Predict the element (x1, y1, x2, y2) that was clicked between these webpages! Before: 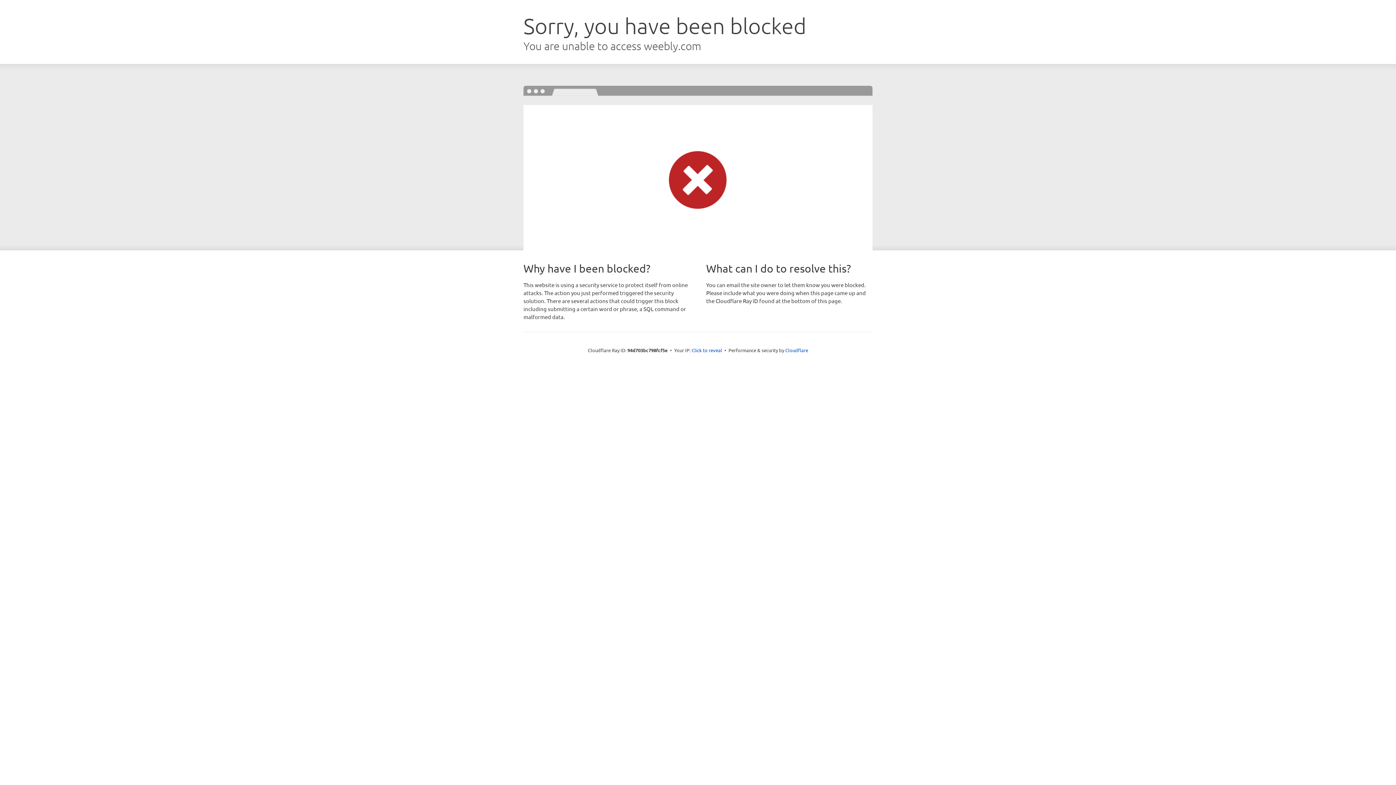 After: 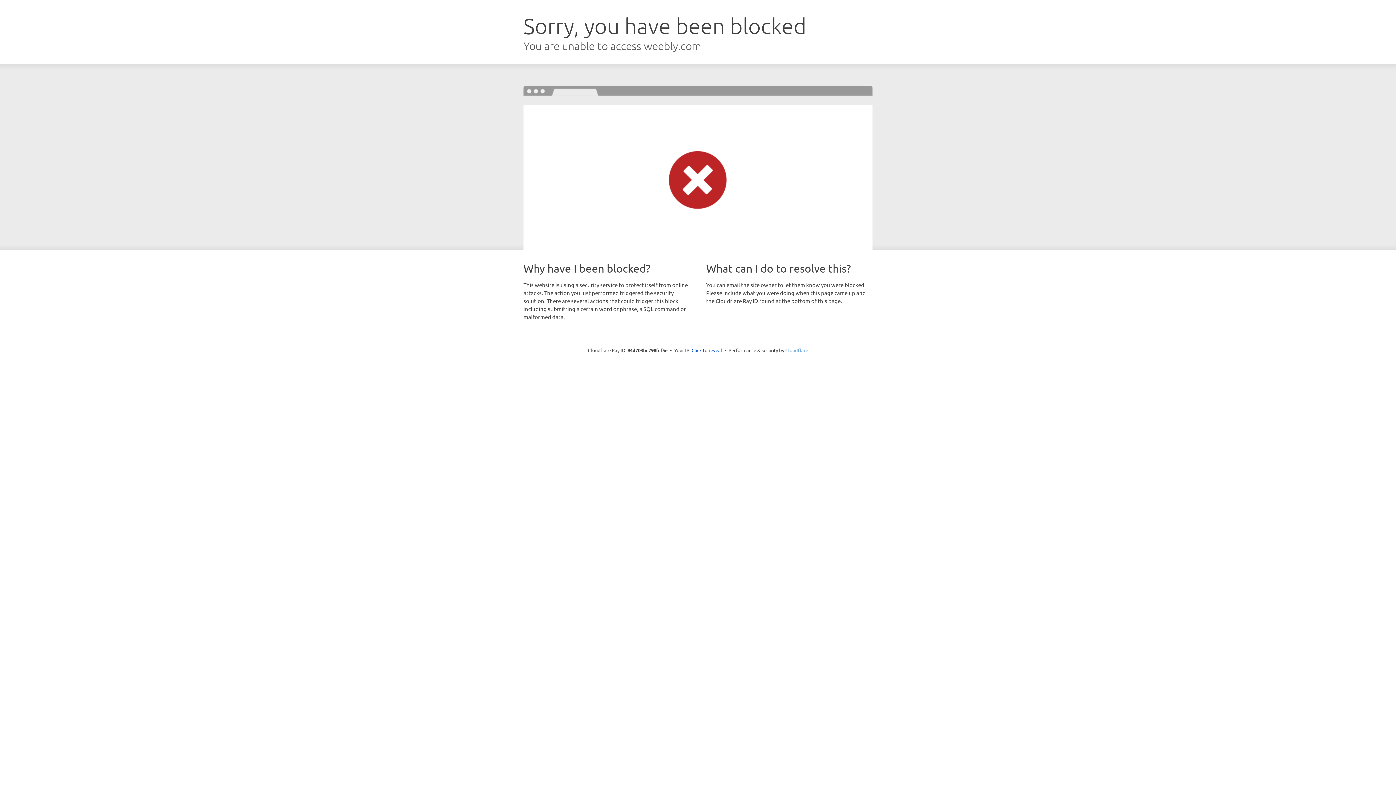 Action: label: Cloudflare bbox: (785, 347, 808, 353)